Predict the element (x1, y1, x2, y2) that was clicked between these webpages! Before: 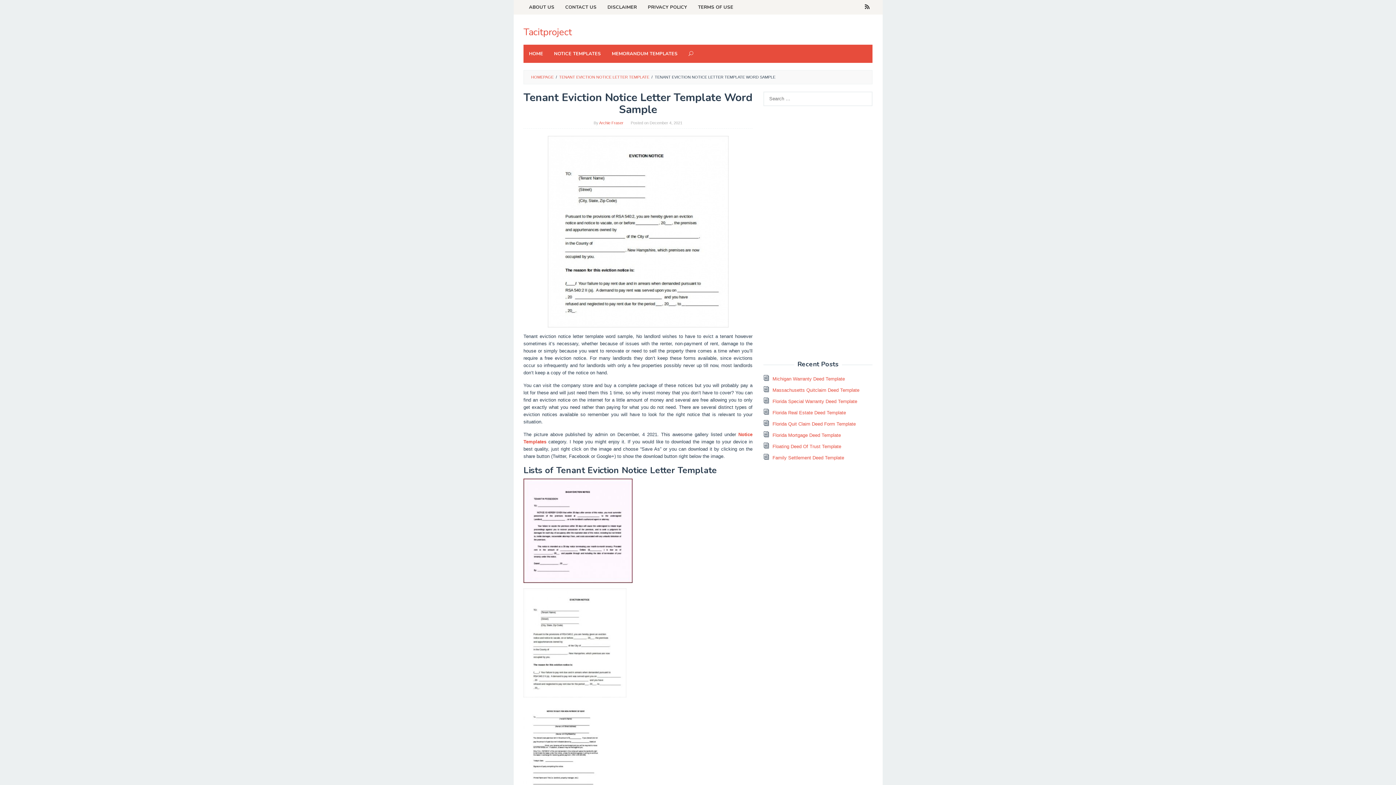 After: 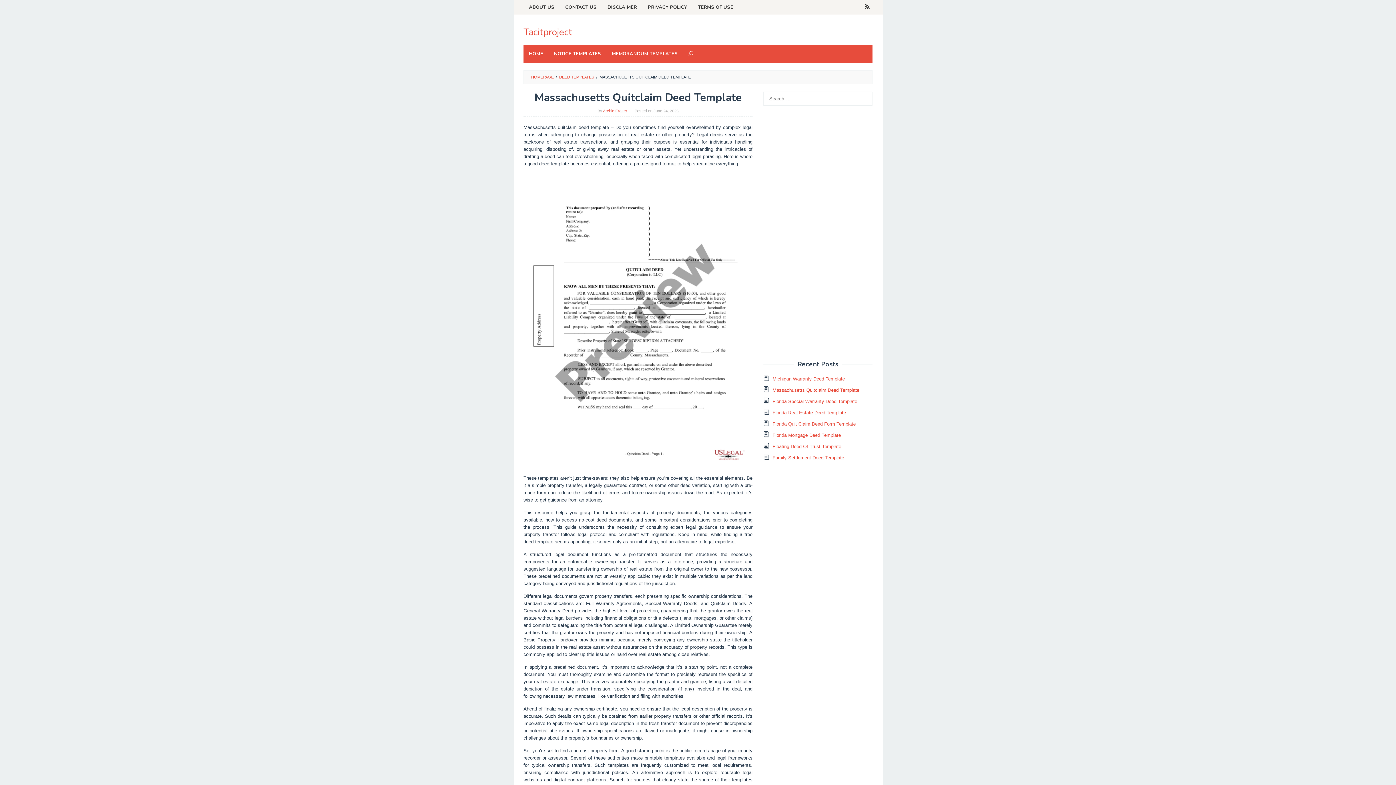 Action: label: Massachusetts Quitclaim Deed Template bbox: (772, 387, 859, 393)